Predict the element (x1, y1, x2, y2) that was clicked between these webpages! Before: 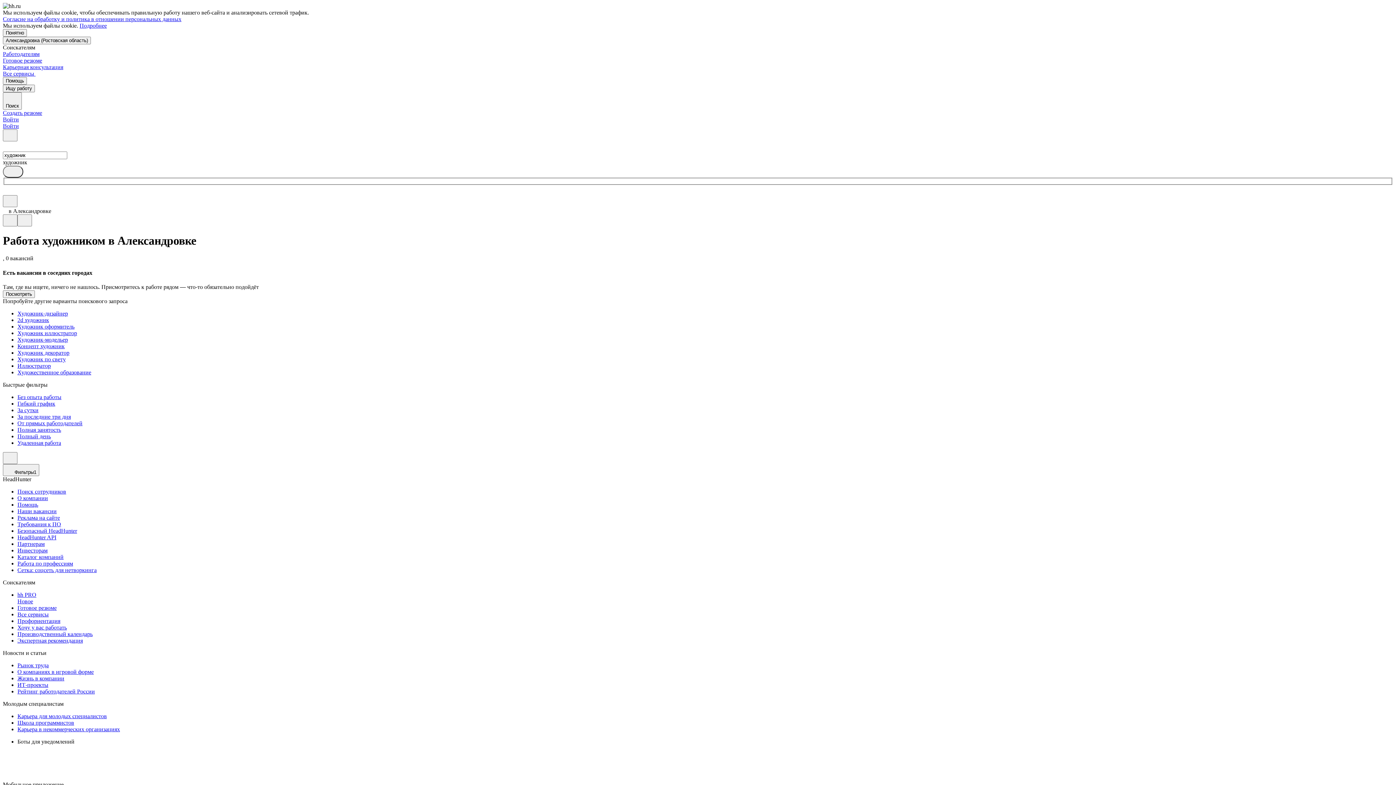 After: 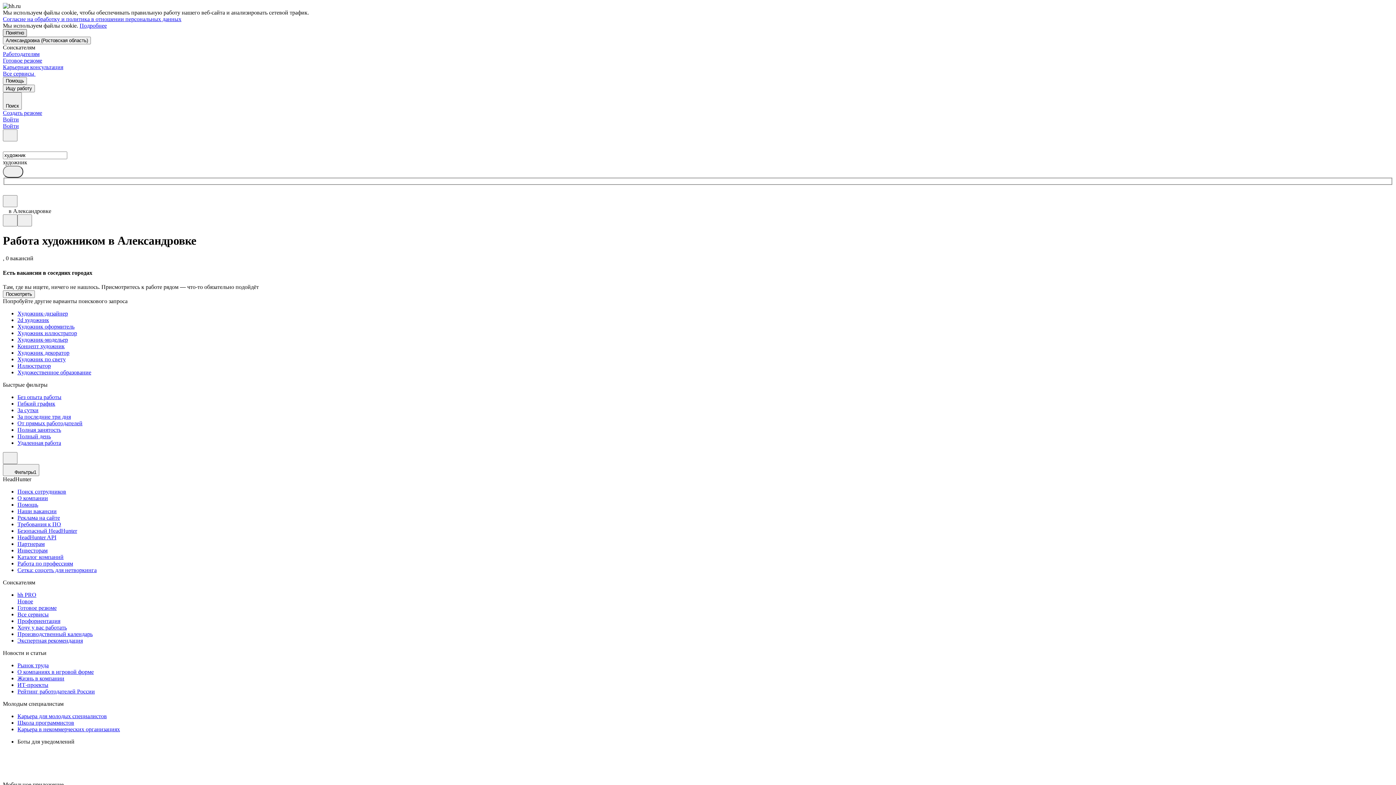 Action: label: Понятно bbox: (2, 29, 26, 36)